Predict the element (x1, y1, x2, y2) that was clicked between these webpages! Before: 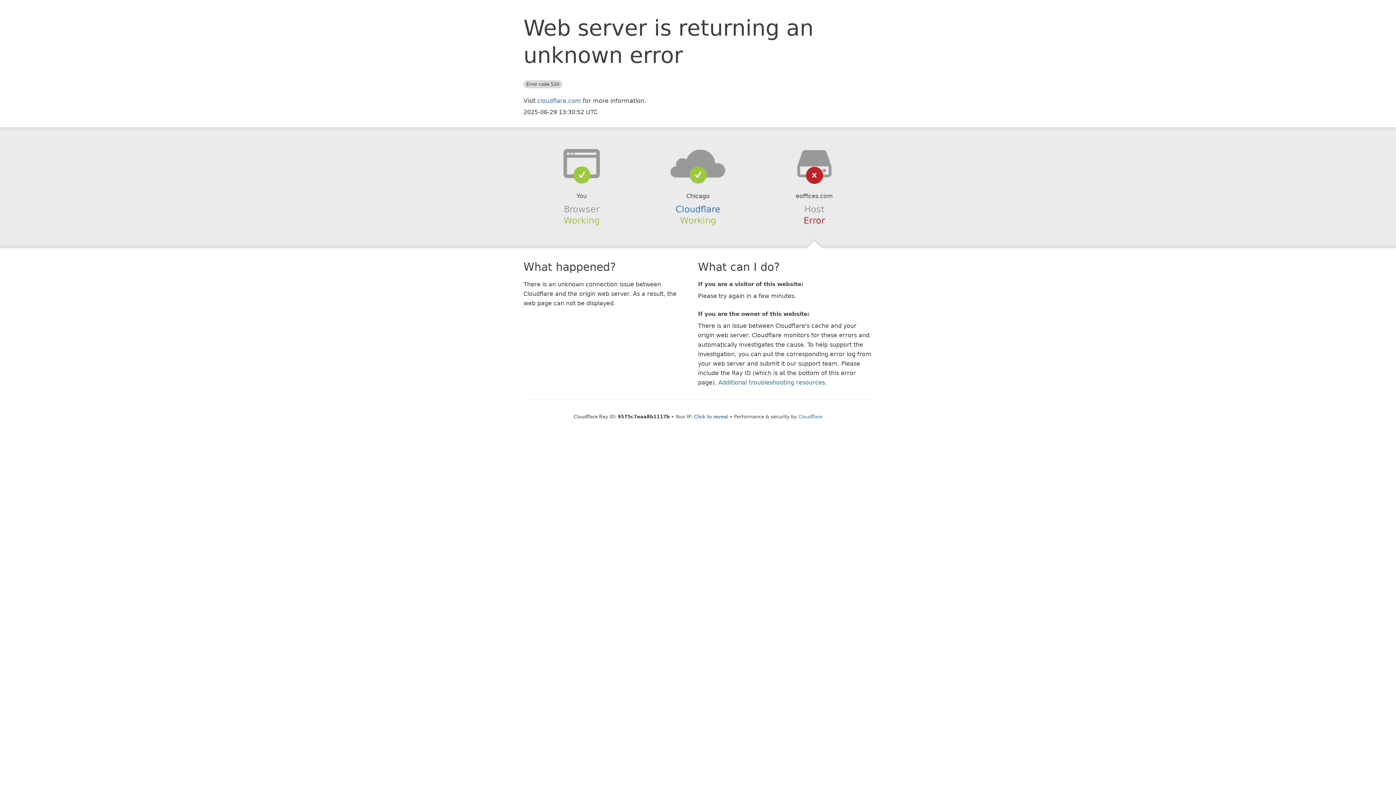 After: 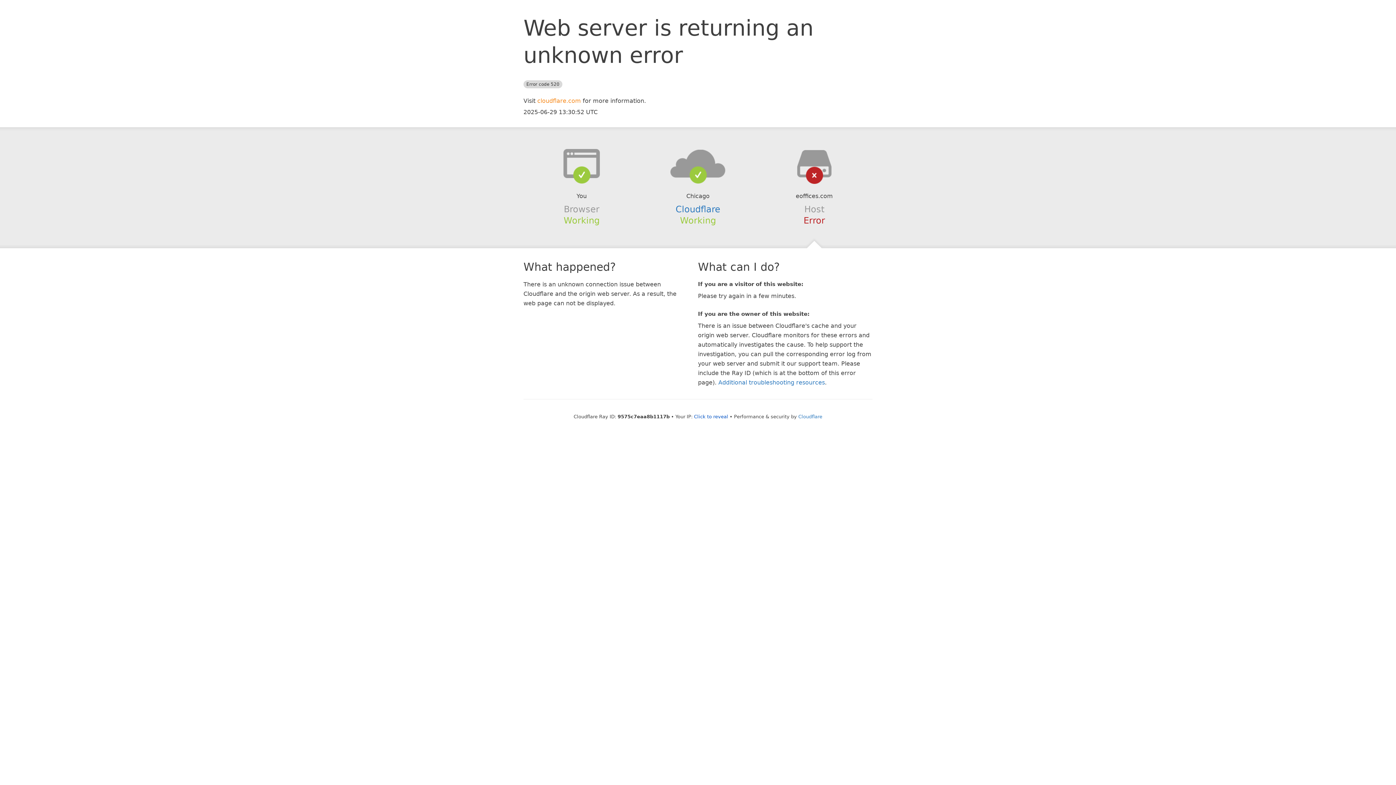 Action: label: cloudflare.com bbox: (537, 97, 581, 104)